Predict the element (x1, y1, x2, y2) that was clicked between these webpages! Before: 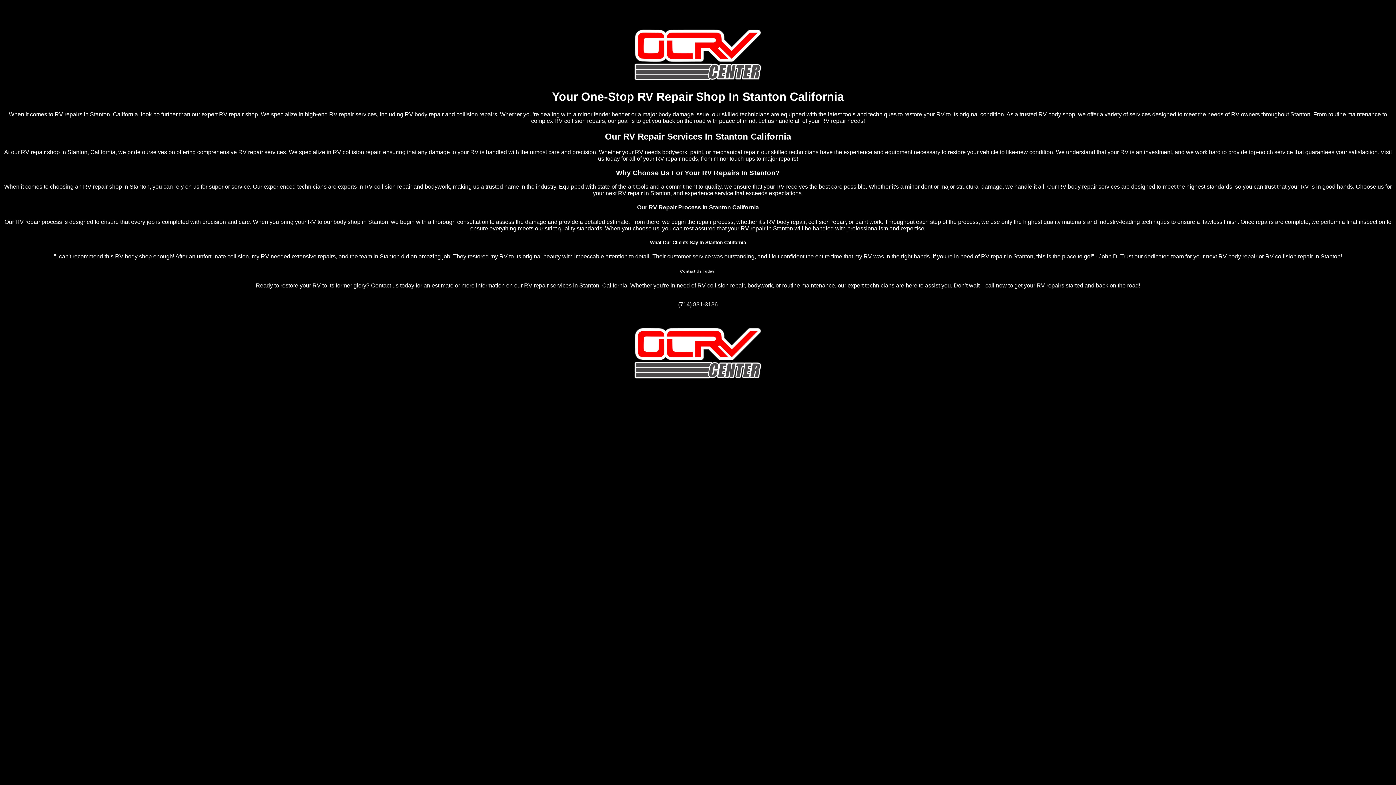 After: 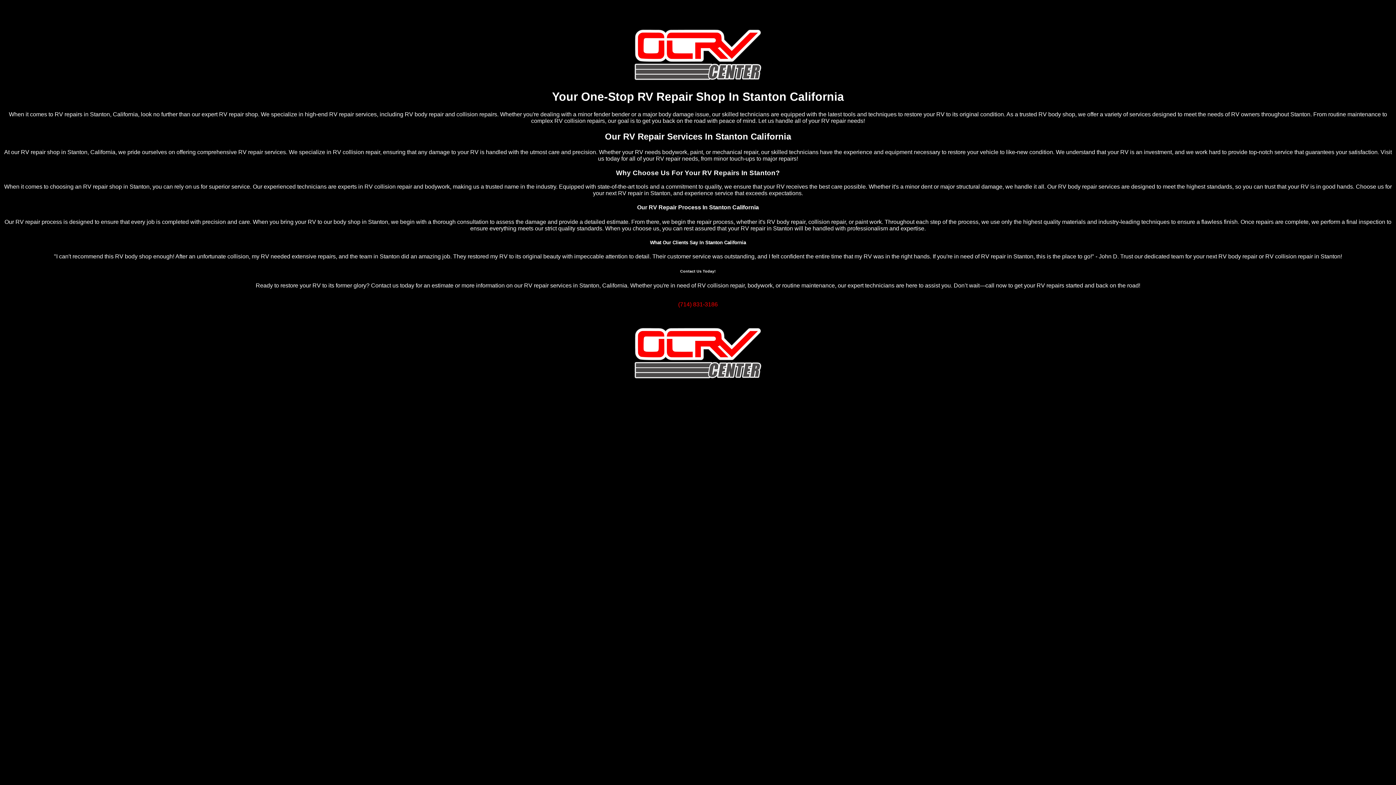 Action: label: (714) 831-3186 bbox: (678, 301, 718, 307)